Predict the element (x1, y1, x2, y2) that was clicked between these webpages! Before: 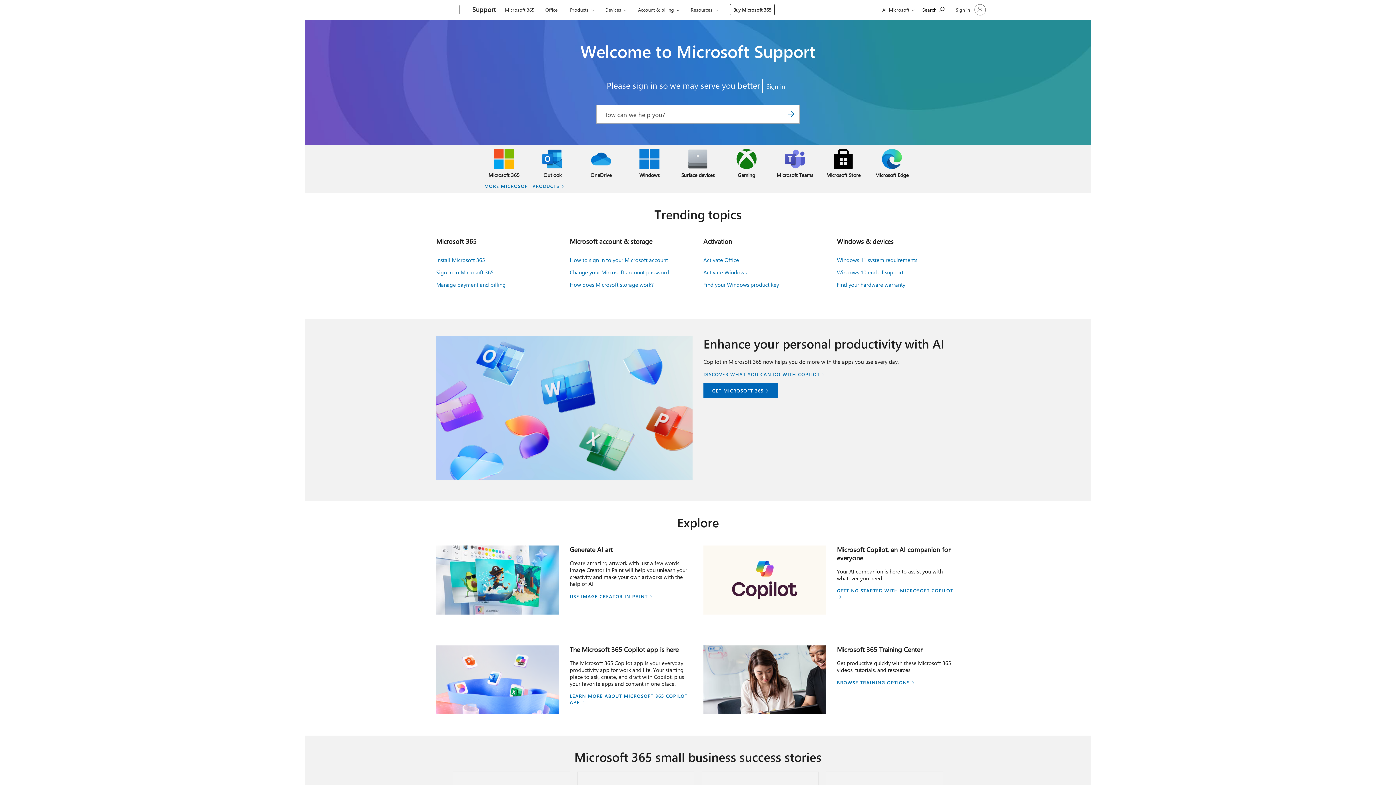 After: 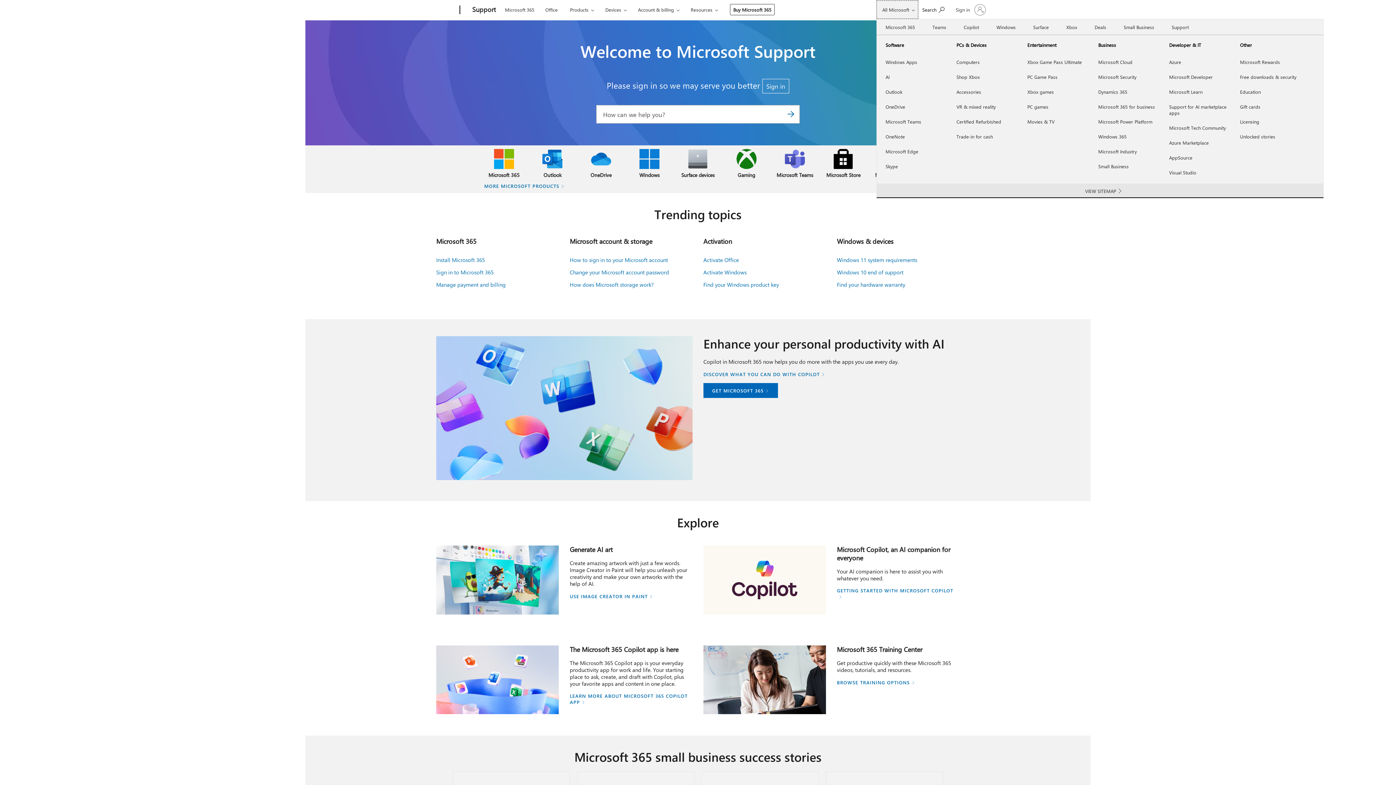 Action: bbox: (876, 0, 918, 18) label: All Microsoft